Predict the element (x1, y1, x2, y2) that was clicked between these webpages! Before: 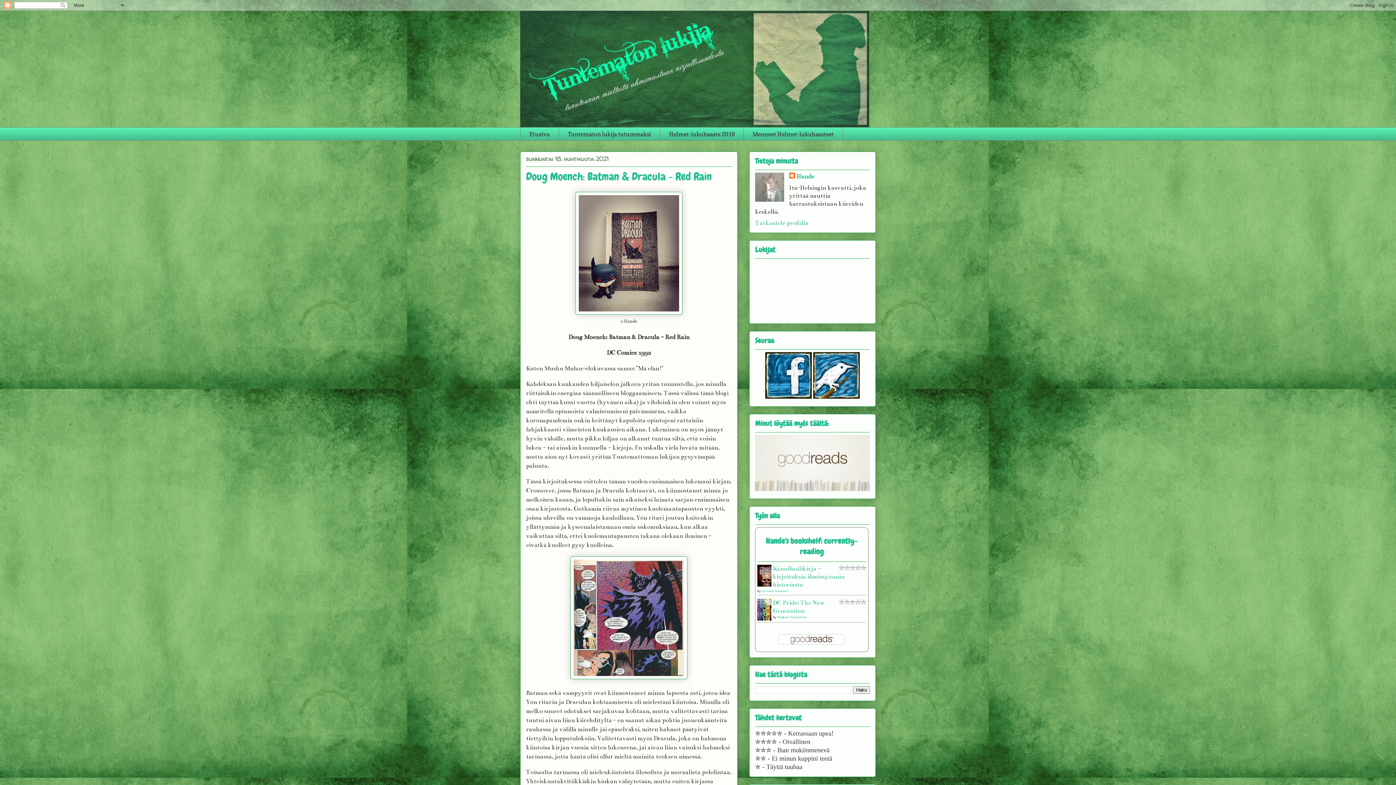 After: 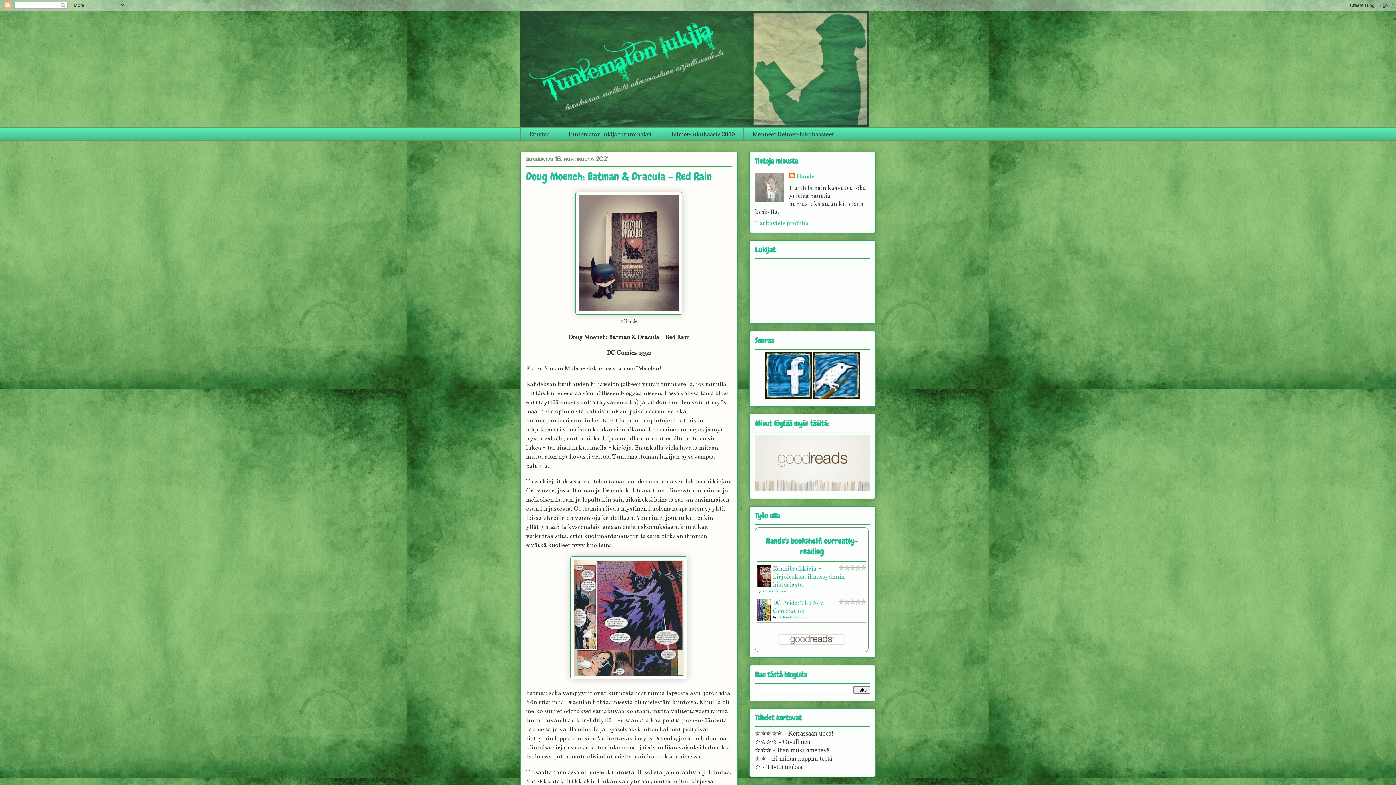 Action: bbox: (765, 393, 812, 400)